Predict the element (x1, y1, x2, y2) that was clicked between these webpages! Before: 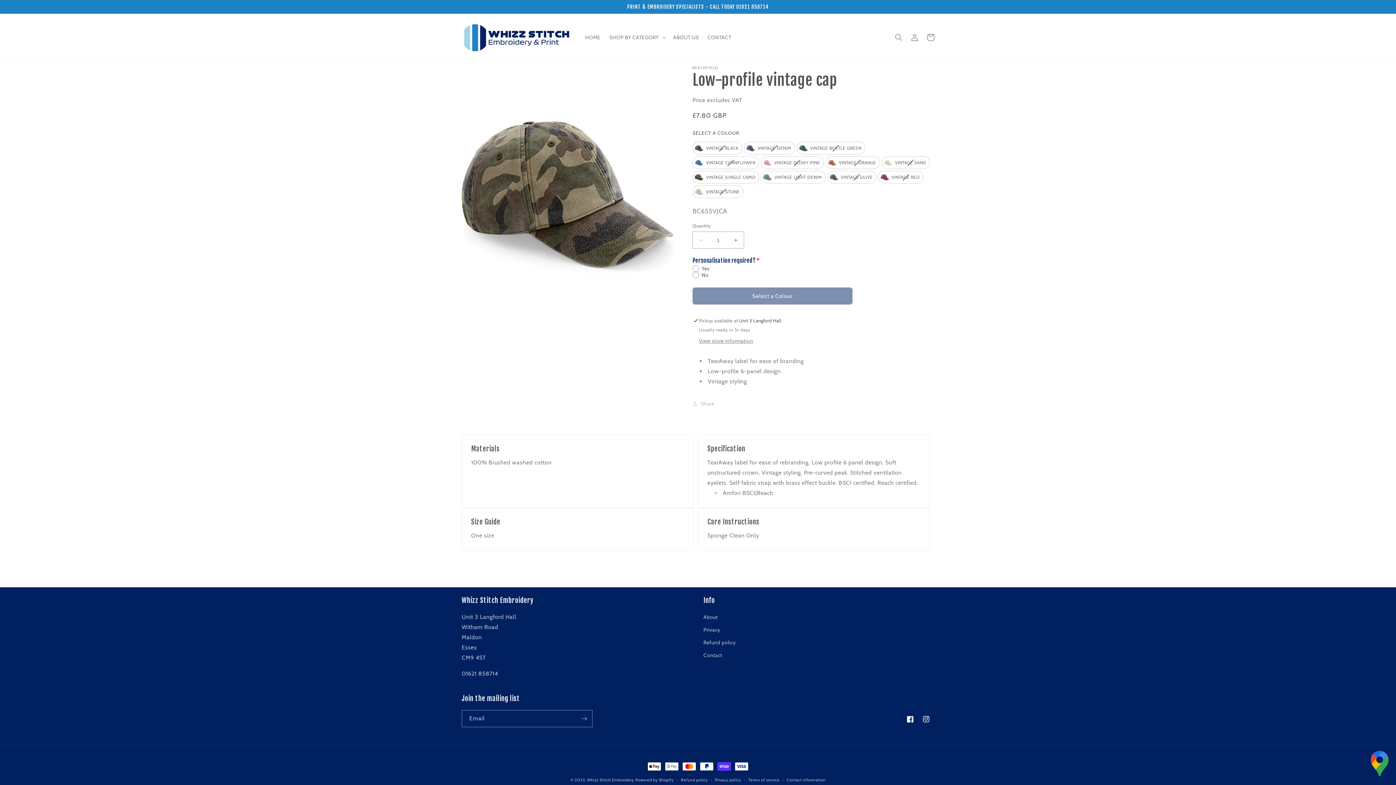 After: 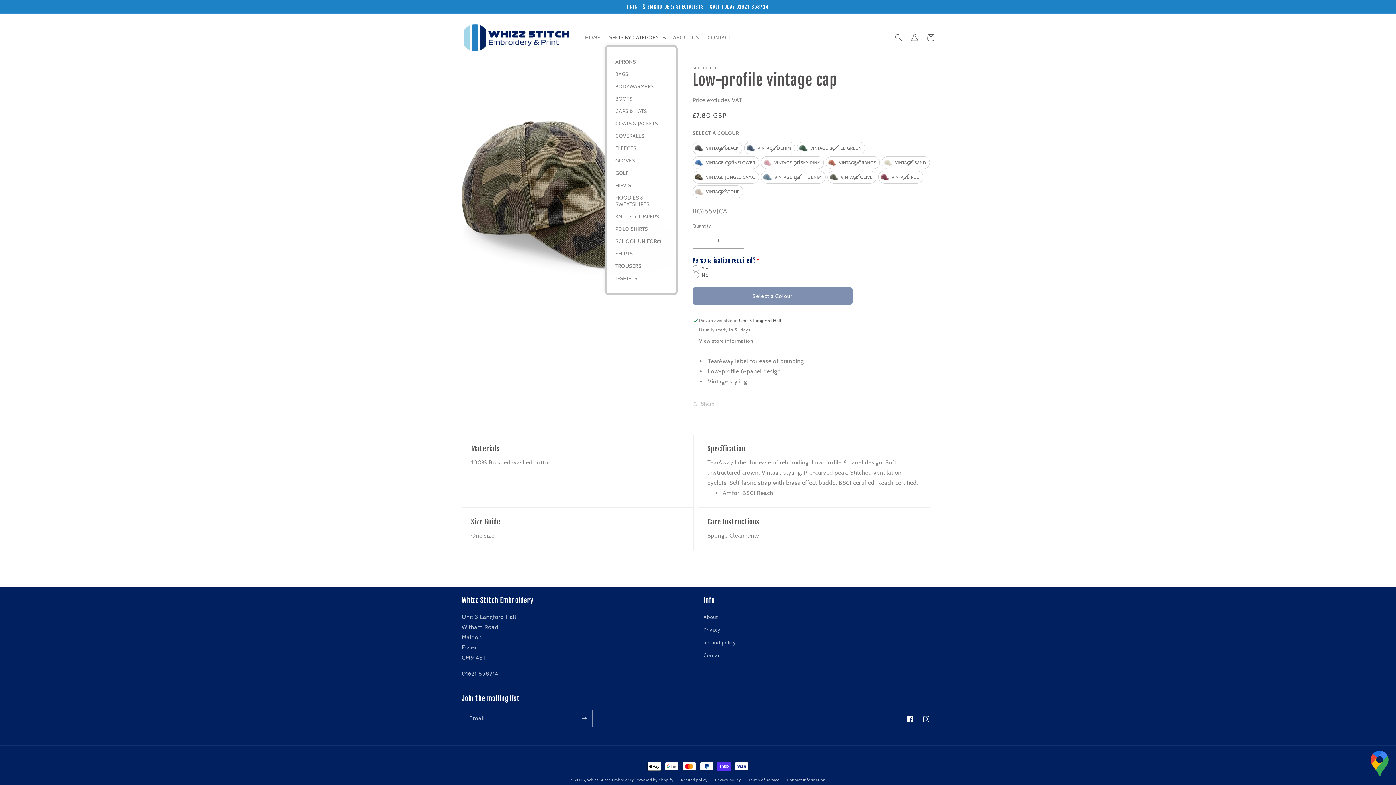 Action: label: SHOP BY CATEGORY bbox: (605, 29, 668, 45)